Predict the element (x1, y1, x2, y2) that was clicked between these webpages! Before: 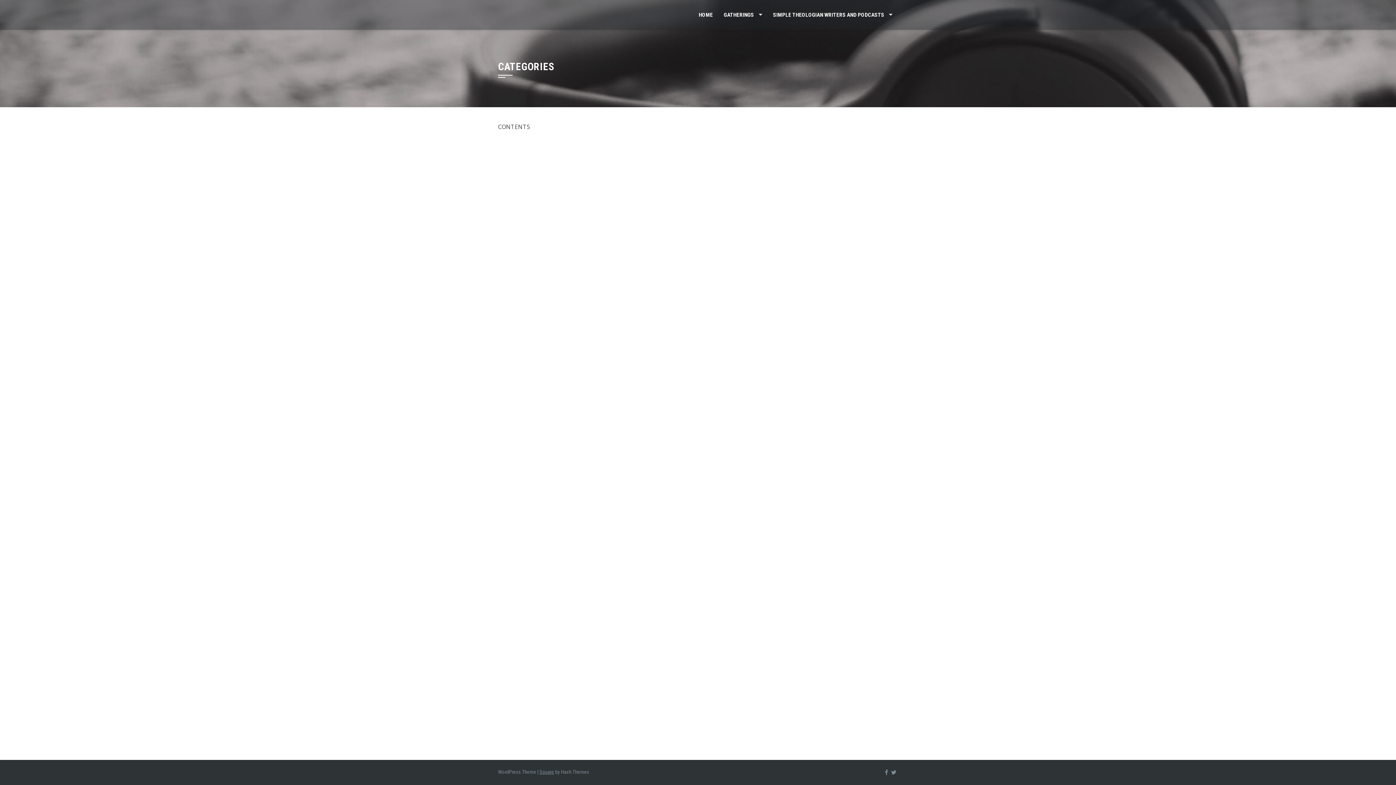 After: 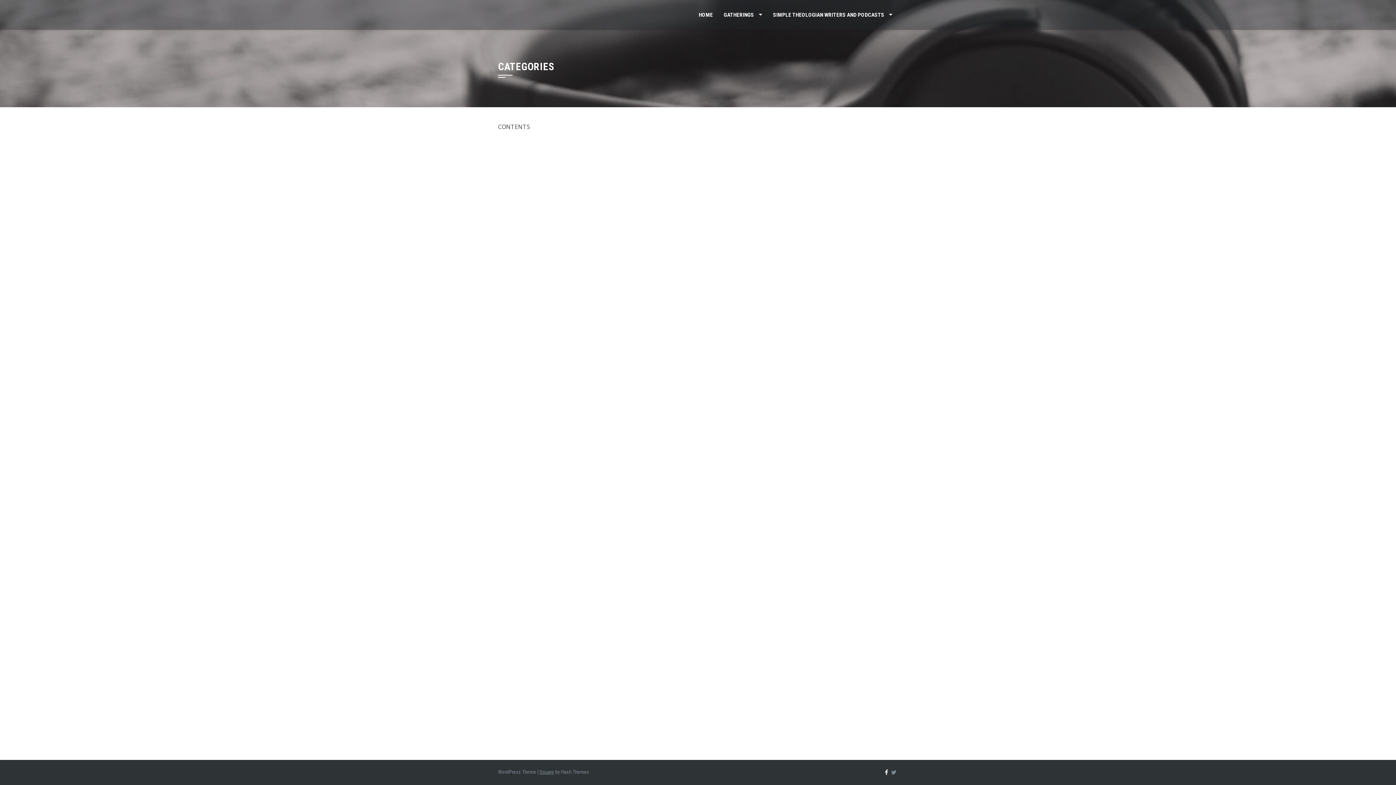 Action: bbox: (883, 769, 889, 776)